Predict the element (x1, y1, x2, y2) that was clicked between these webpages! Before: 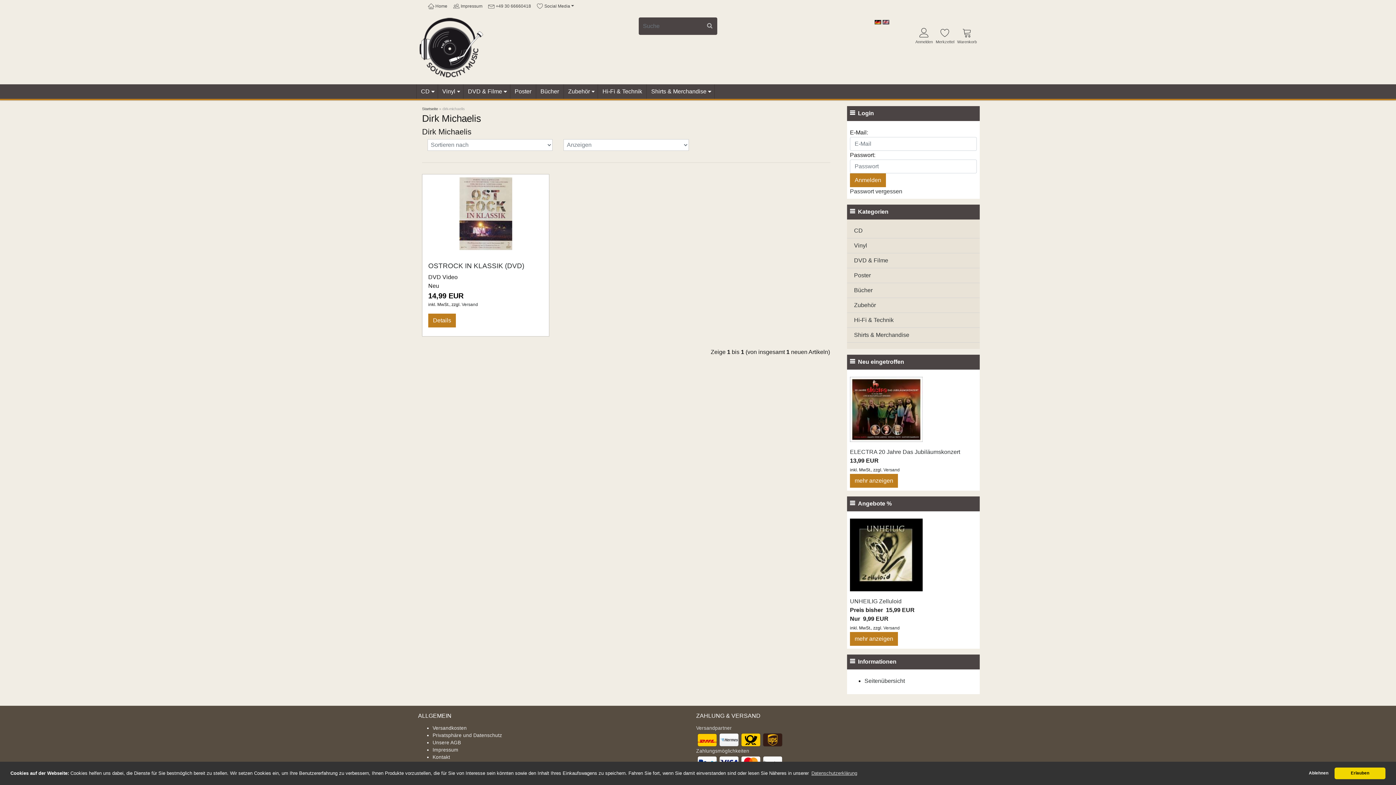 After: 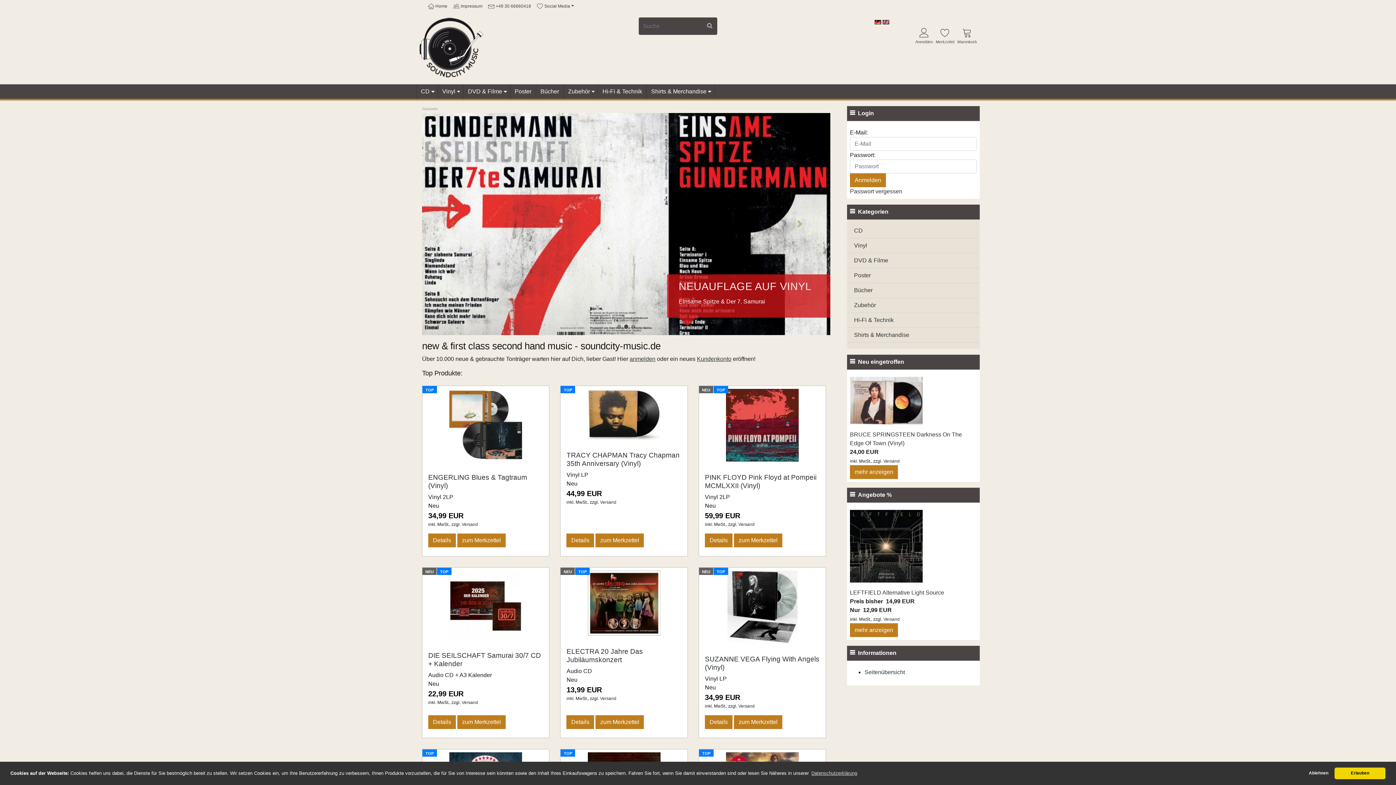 Action: bbox: (416, 44, 483, 50)